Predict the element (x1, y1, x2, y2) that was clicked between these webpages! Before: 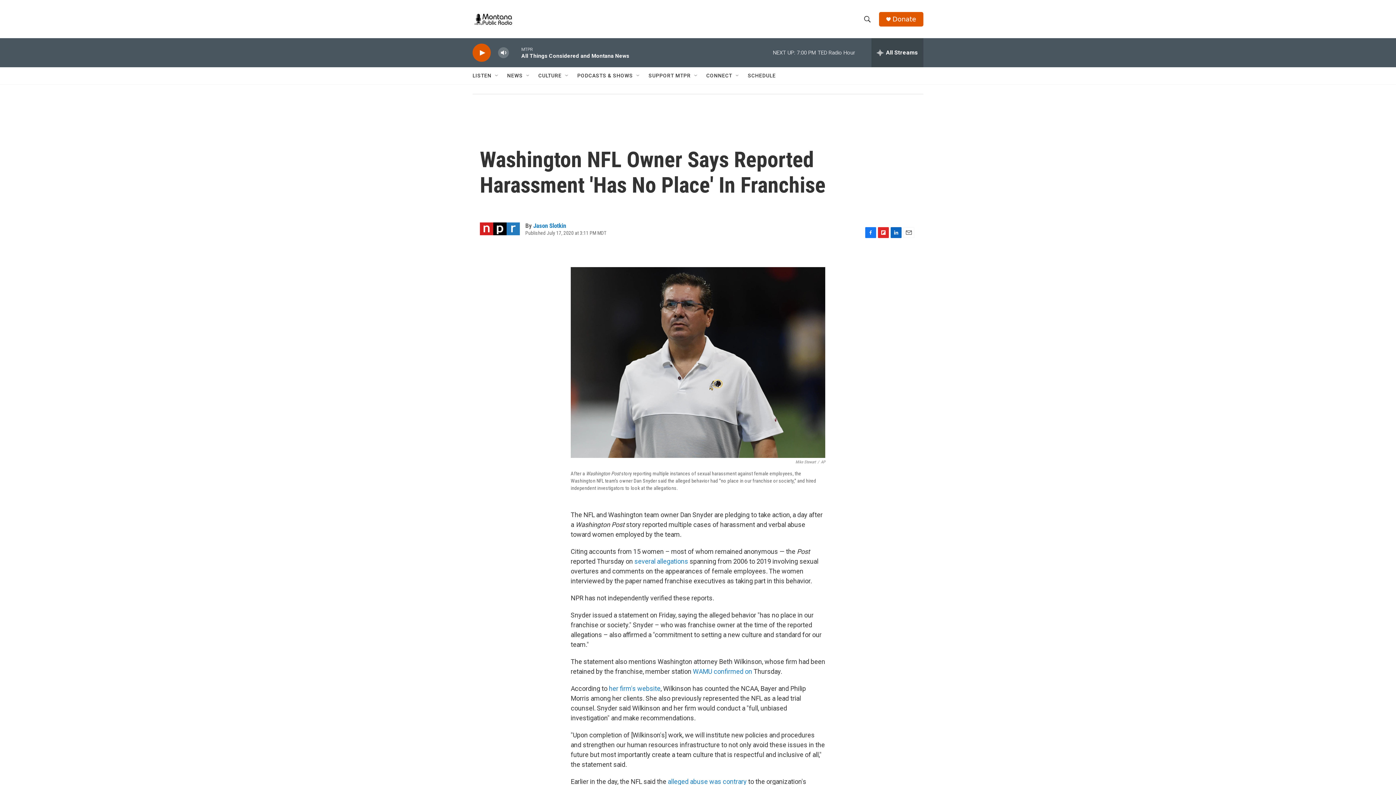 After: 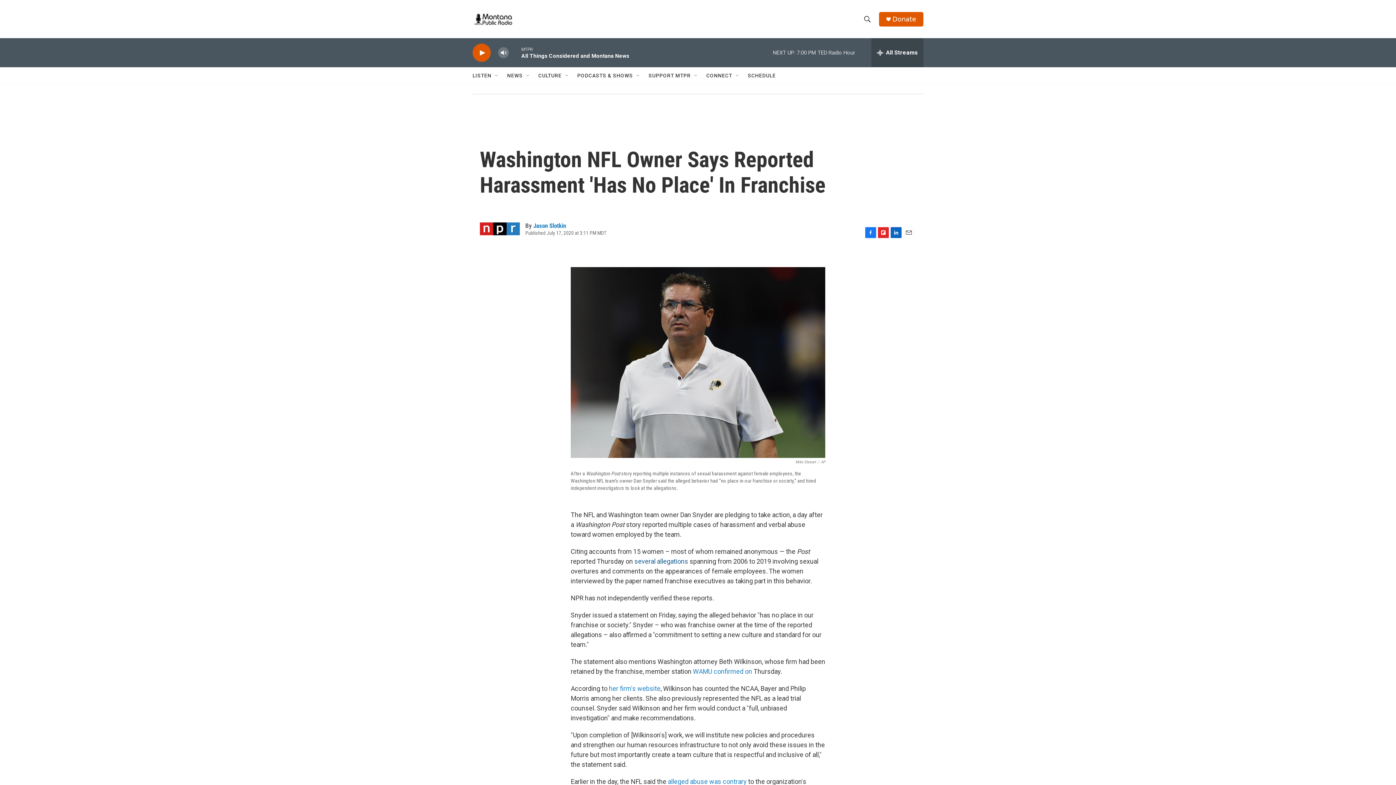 Action: label:  several allegations  bbox: (633, 557, 689, 565)